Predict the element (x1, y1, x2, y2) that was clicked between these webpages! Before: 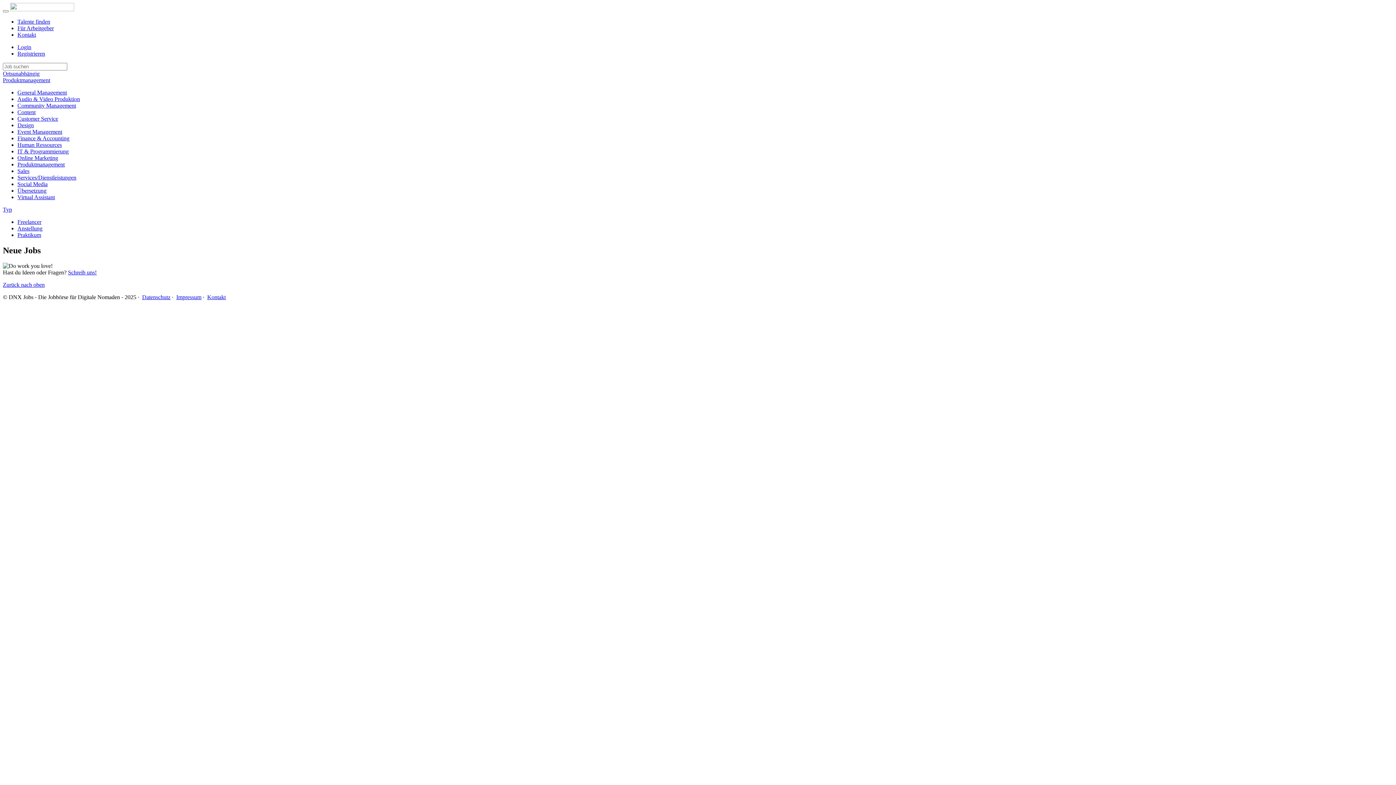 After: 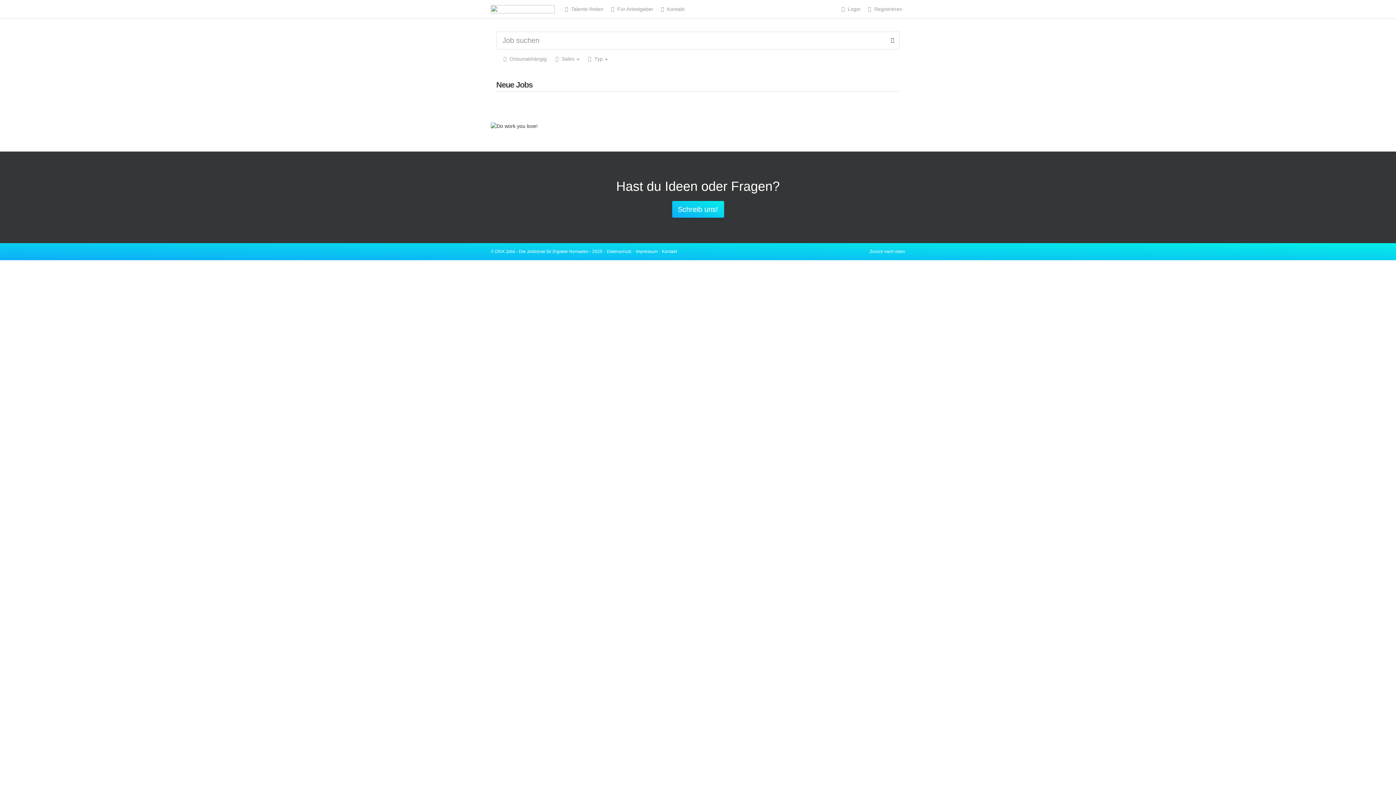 Action: bbox: (17, 168, 29, 174) label: Sales